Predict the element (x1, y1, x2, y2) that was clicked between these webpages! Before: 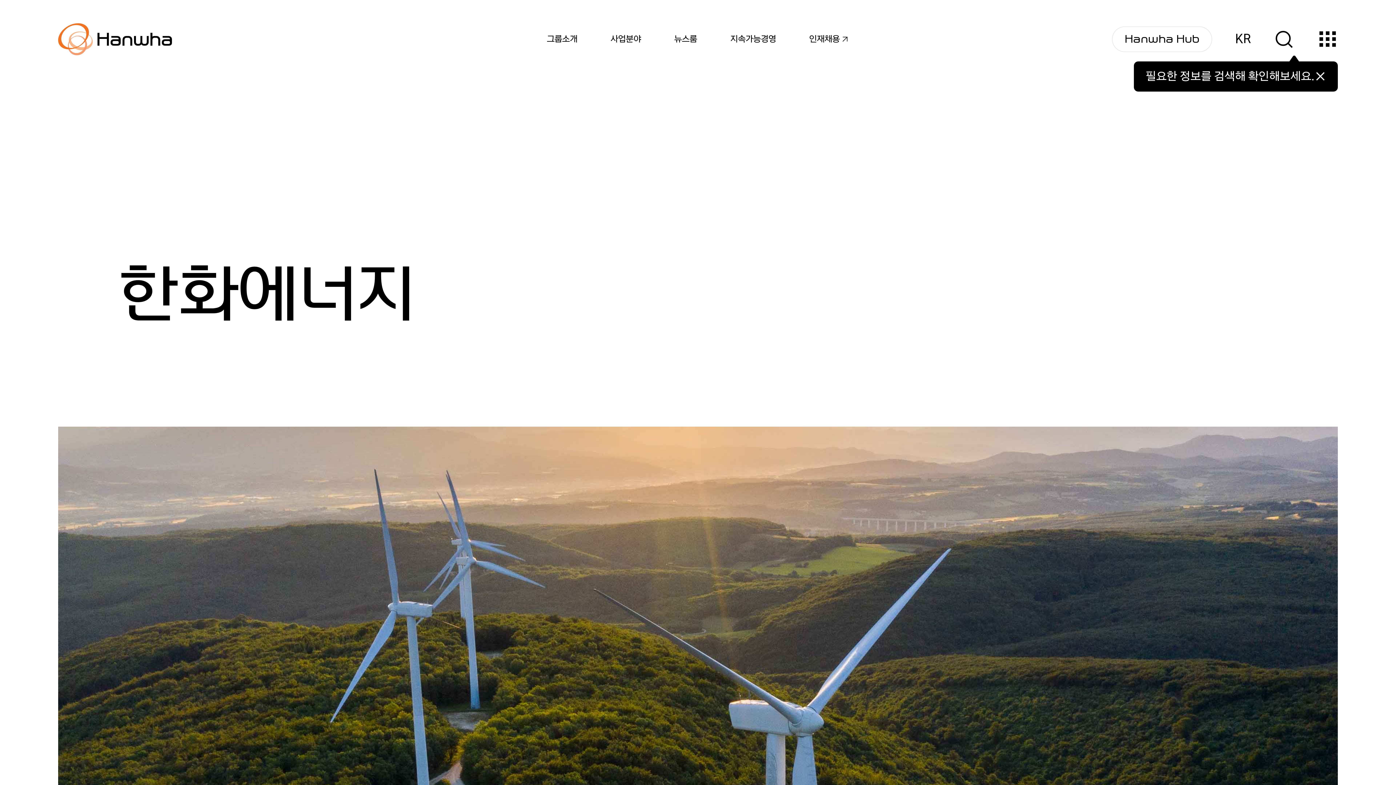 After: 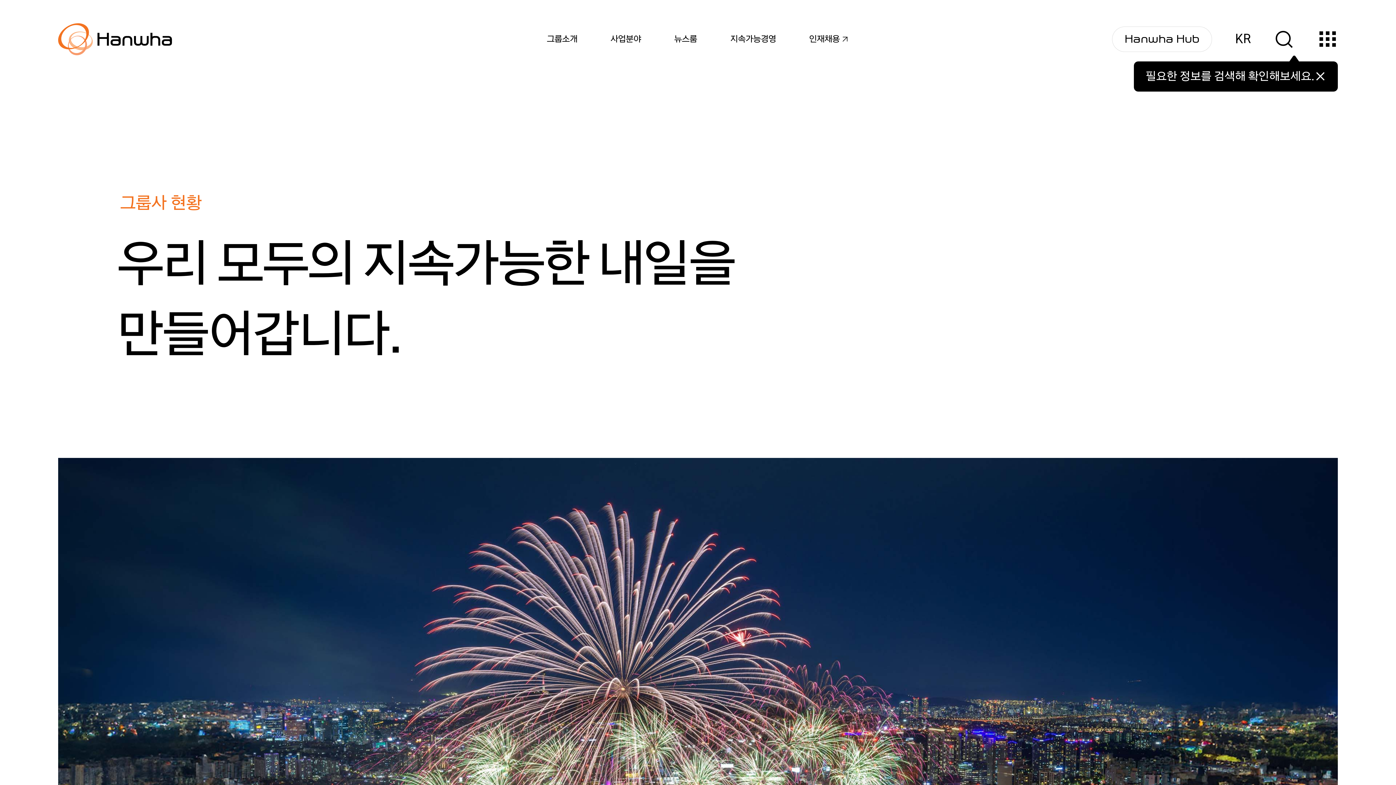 Action: label: 사업분야 bbox: (594, 29, 657, 48)